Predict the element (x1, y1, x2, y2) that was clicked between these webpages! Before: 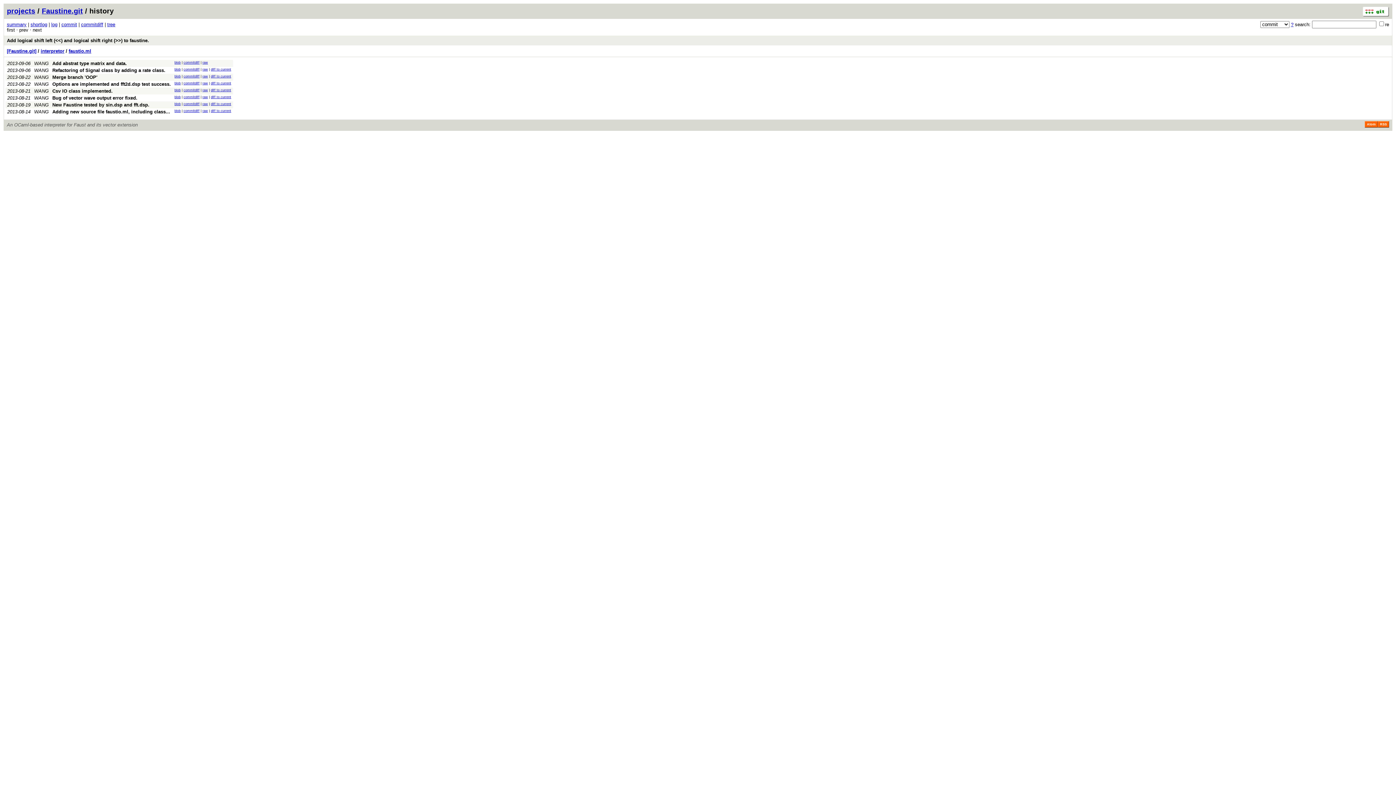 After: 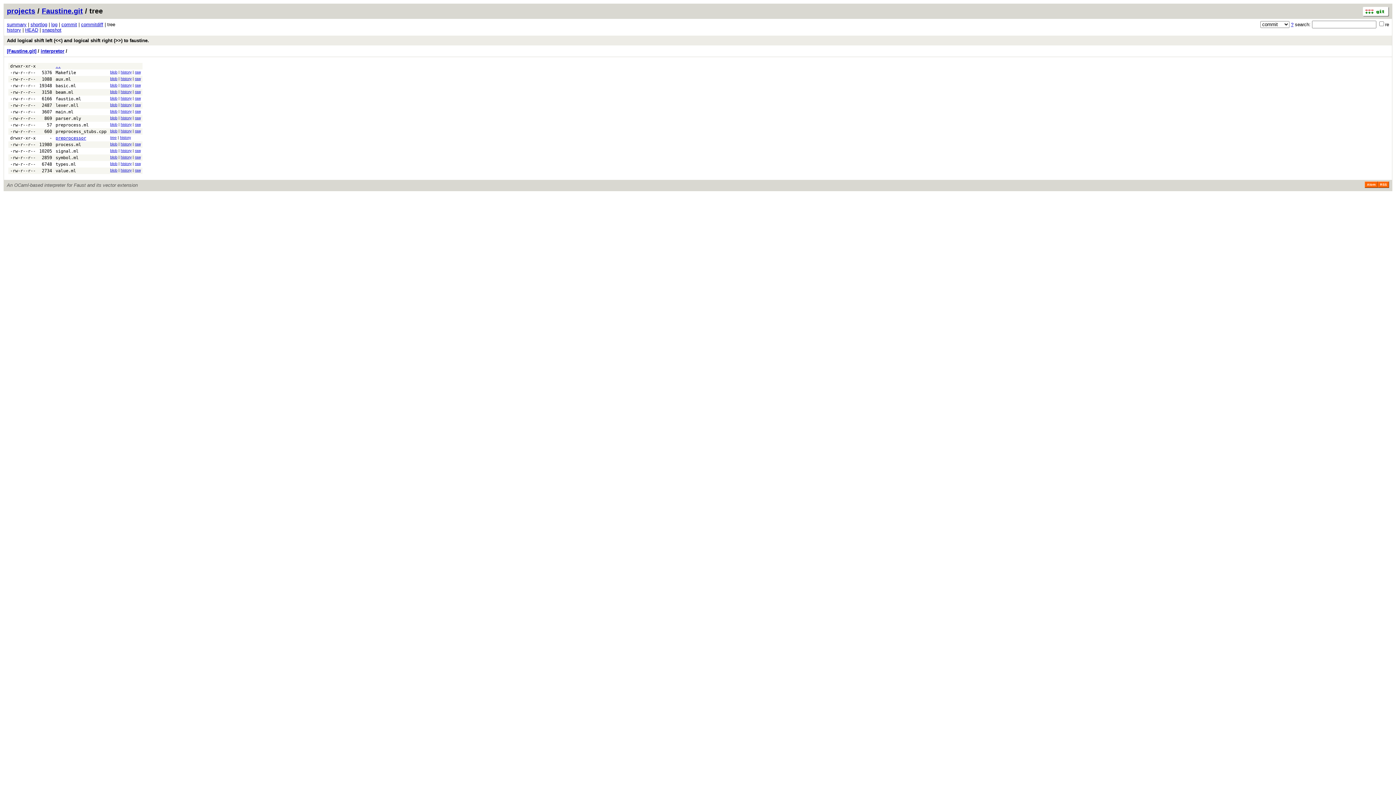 Action: bbox: (40, 48, 64, 53) label: interpretor